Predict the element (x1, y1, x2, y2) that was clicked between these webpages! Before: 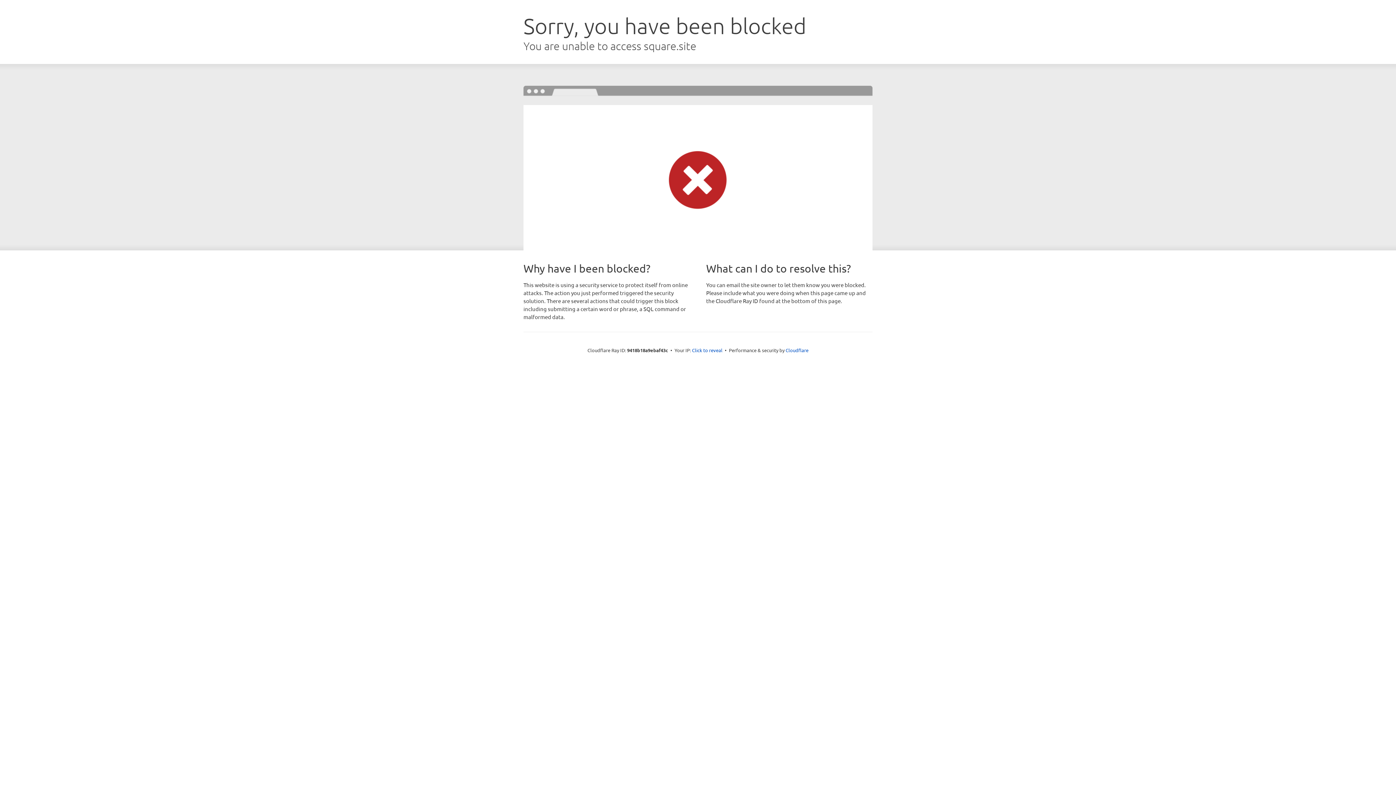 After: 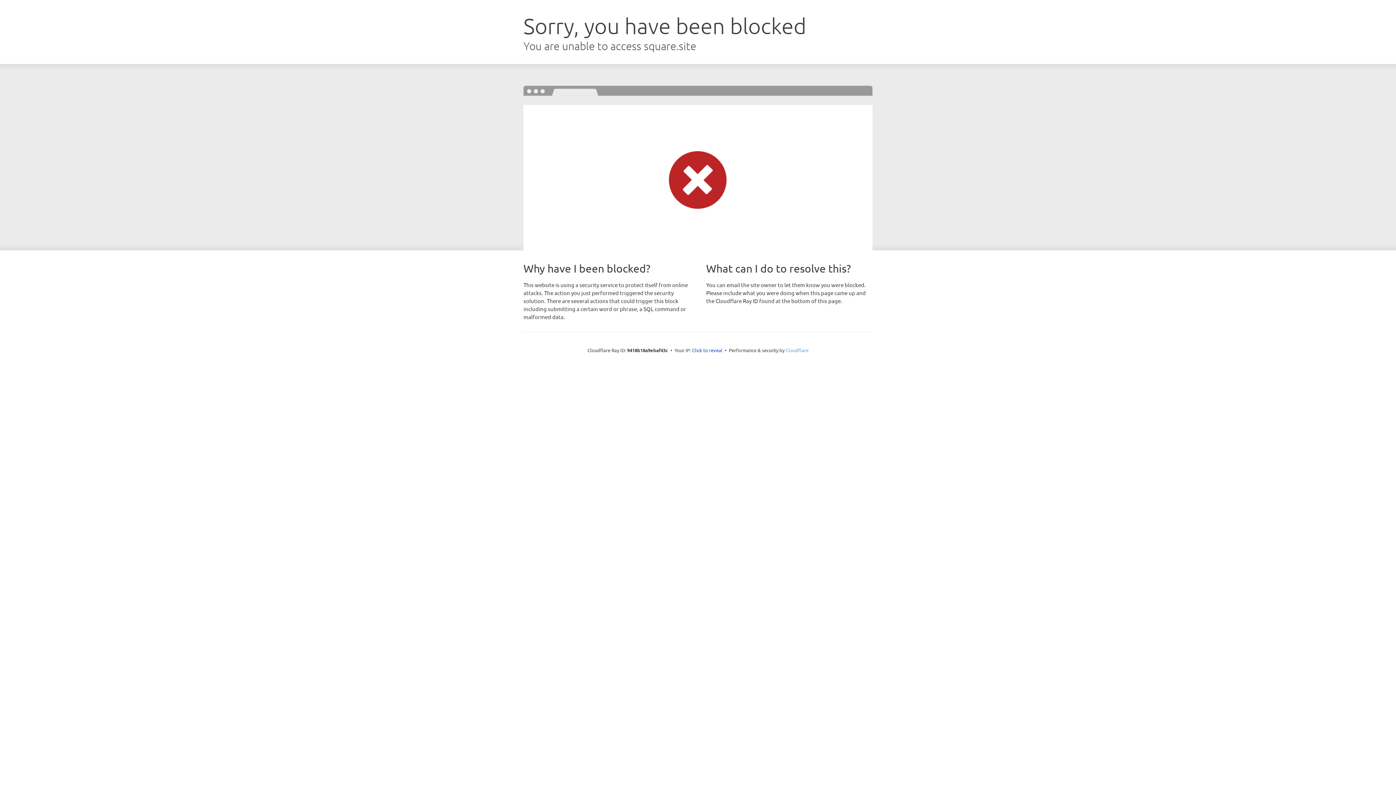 Action: label: Cloudflare bbox: (785, 347, 808, 353)